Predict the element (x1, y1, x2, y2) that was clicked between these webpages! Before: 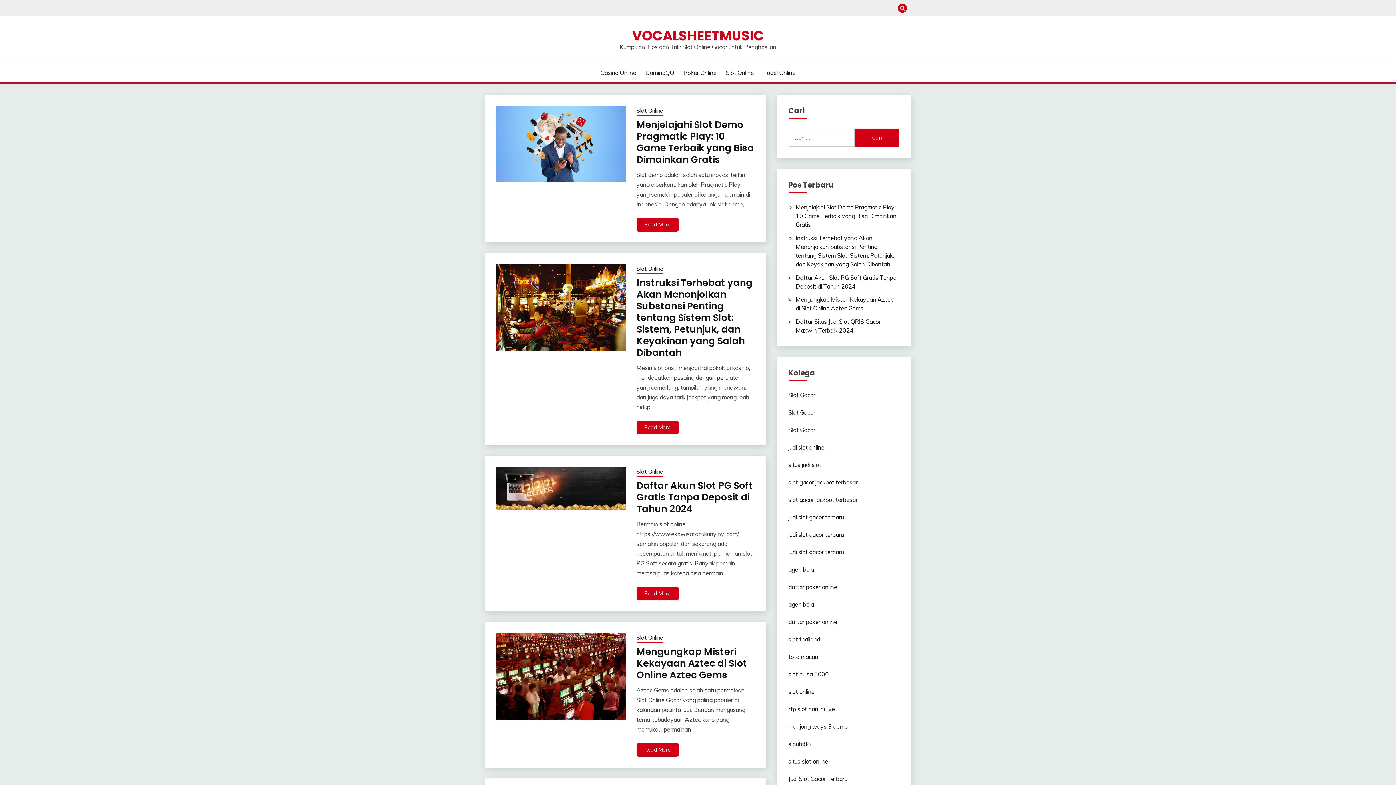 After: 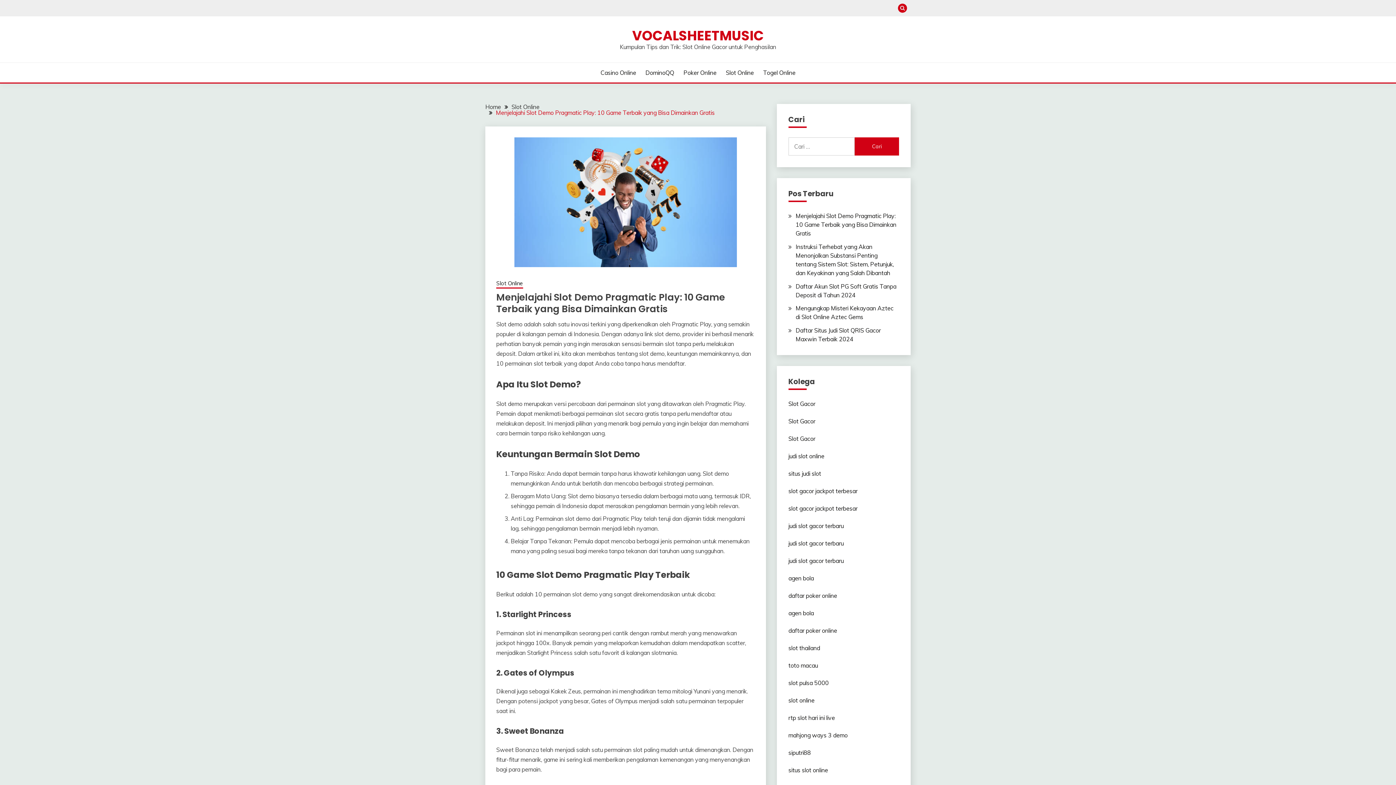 Action: label: Menjelajahi Slot Demo Pragmatic Play: 10 Game Terbaik yang Bisa Dimainkan Gratis bbox: (795, 203, 896, 228)